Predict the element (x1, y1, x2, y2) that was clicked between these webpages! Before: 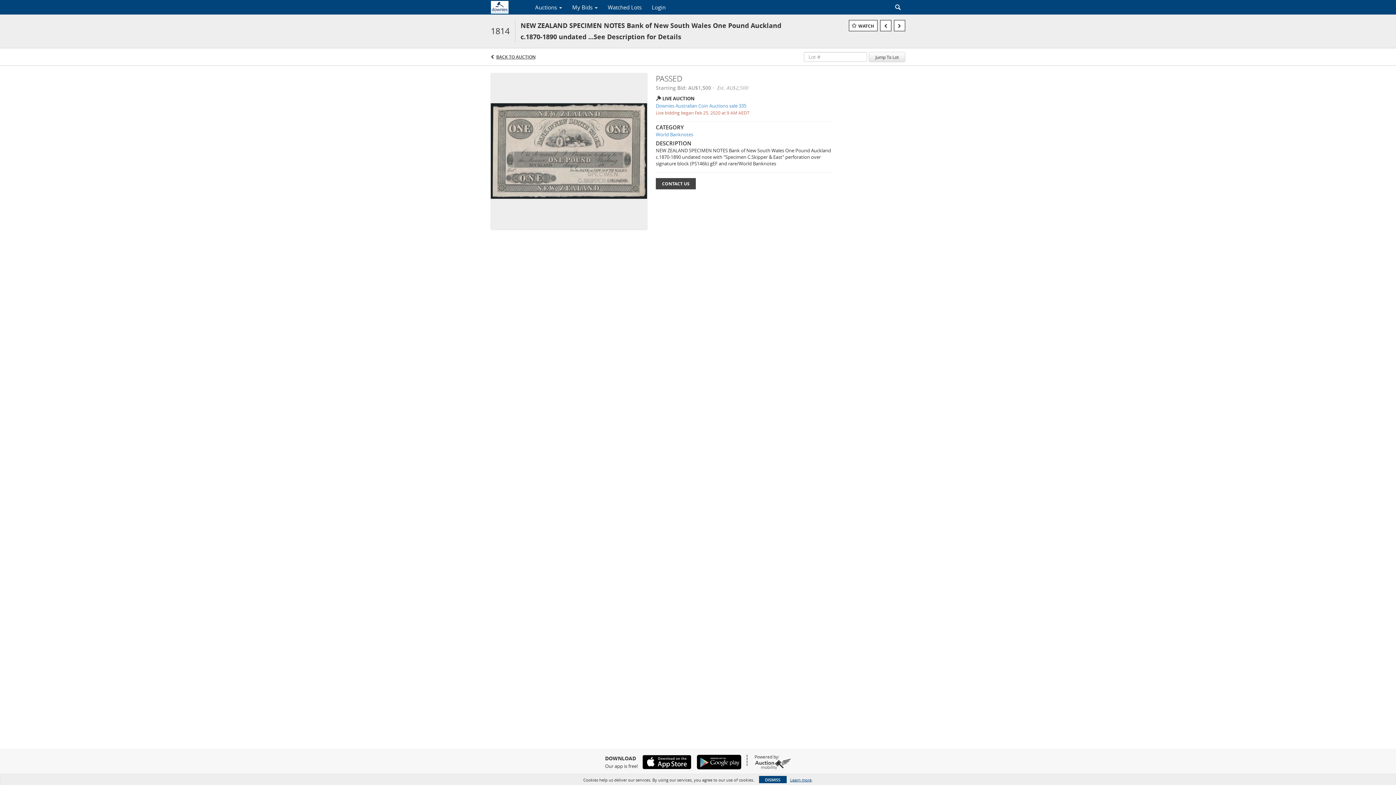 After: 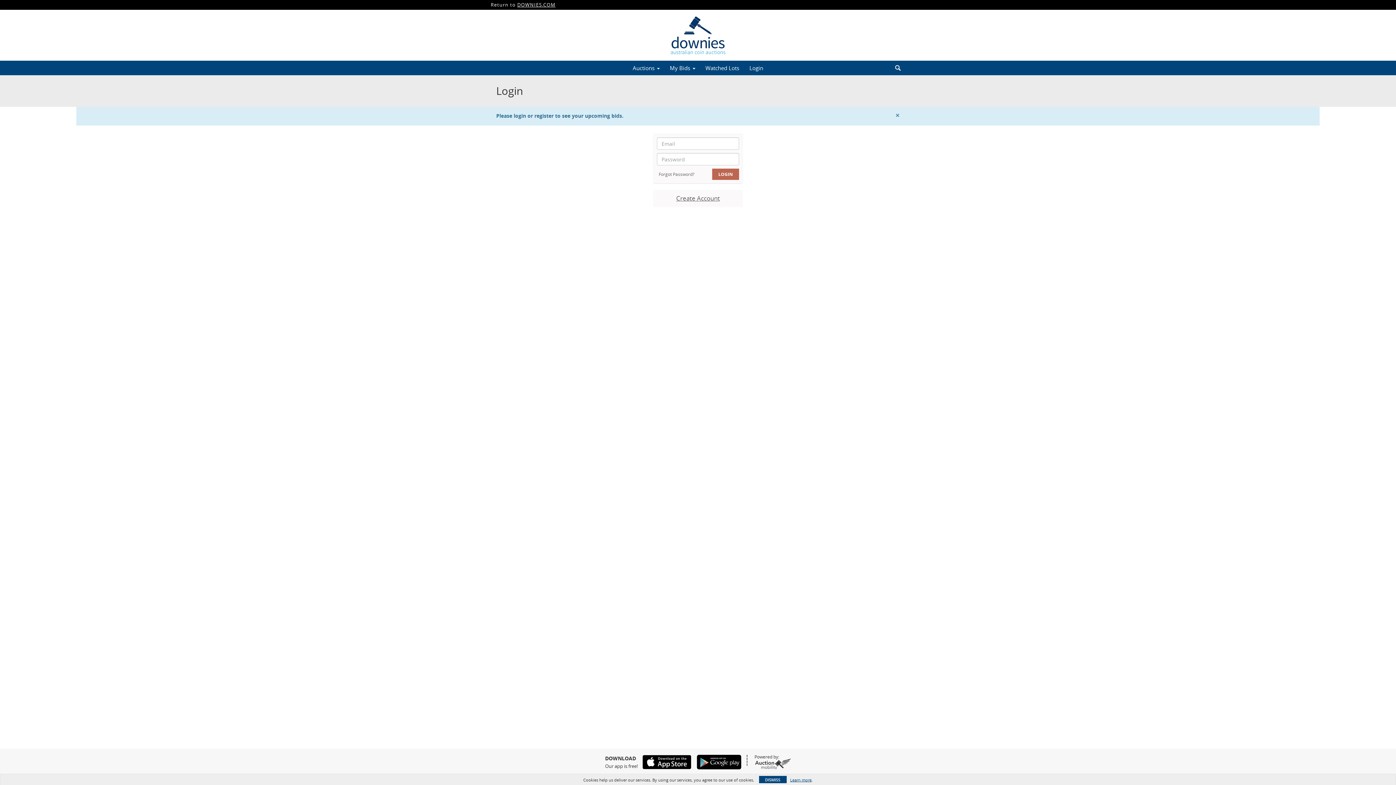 Action: bbox: (567, 1, 602, 13) label: My Bids 